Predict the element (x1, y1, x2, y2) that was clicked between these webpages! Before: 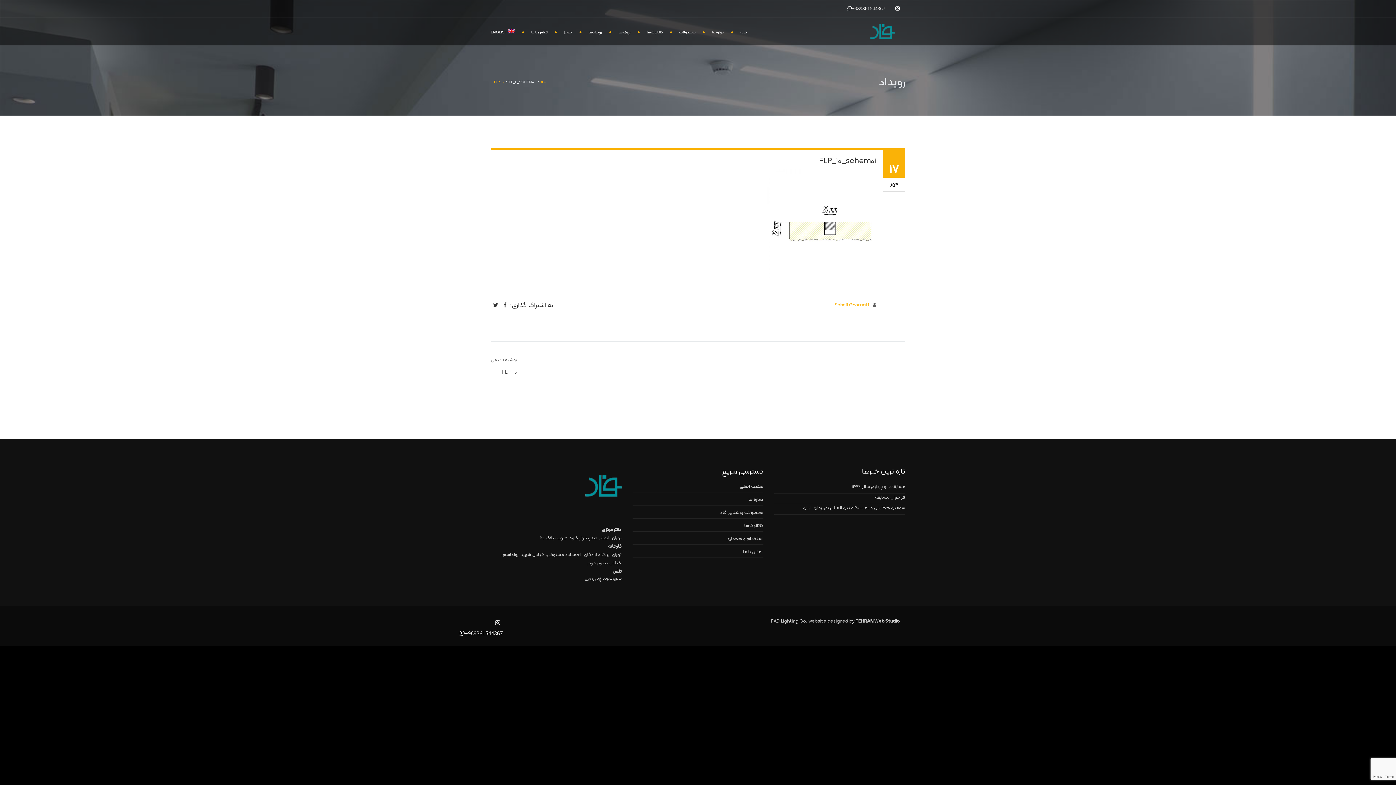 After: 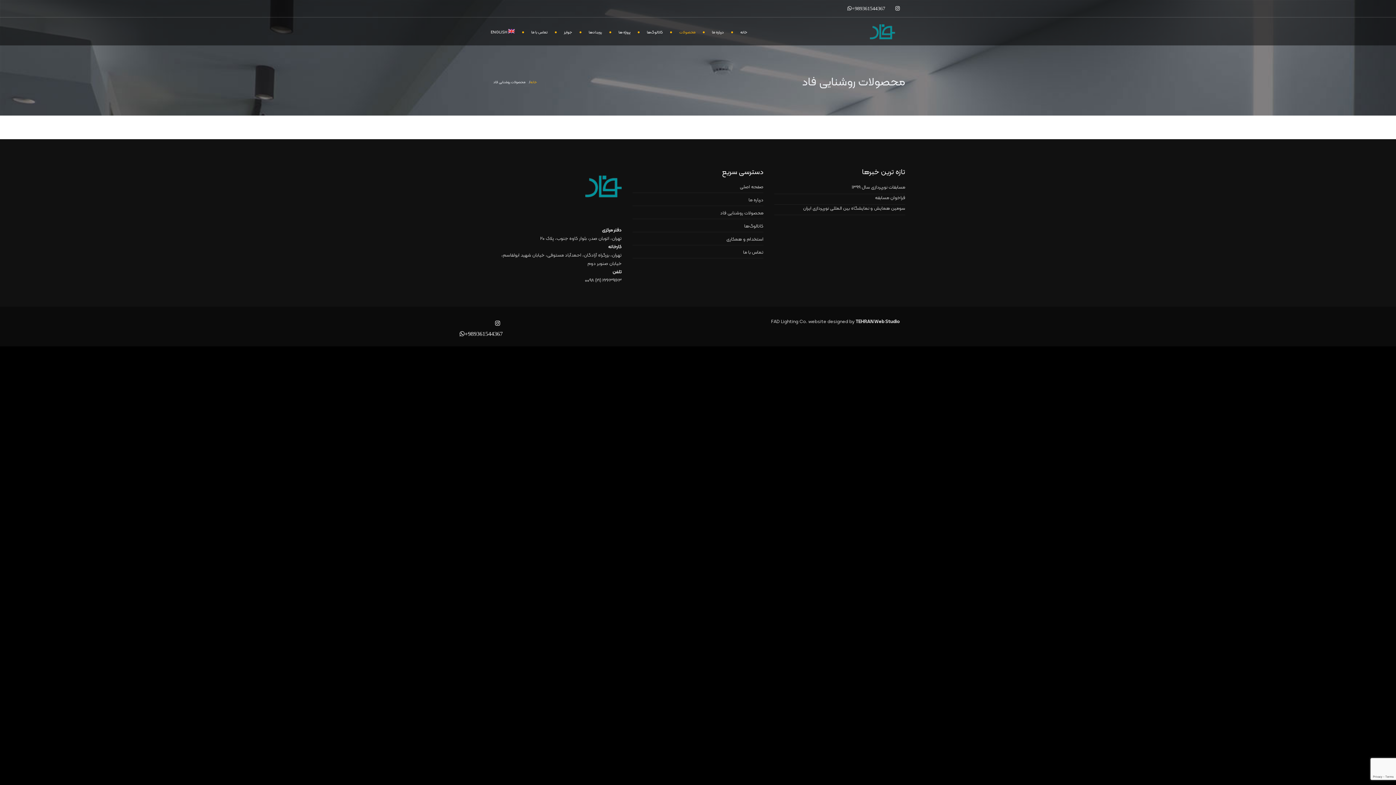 Action: label: محصولات bbox: (670, 17, 703, 46)